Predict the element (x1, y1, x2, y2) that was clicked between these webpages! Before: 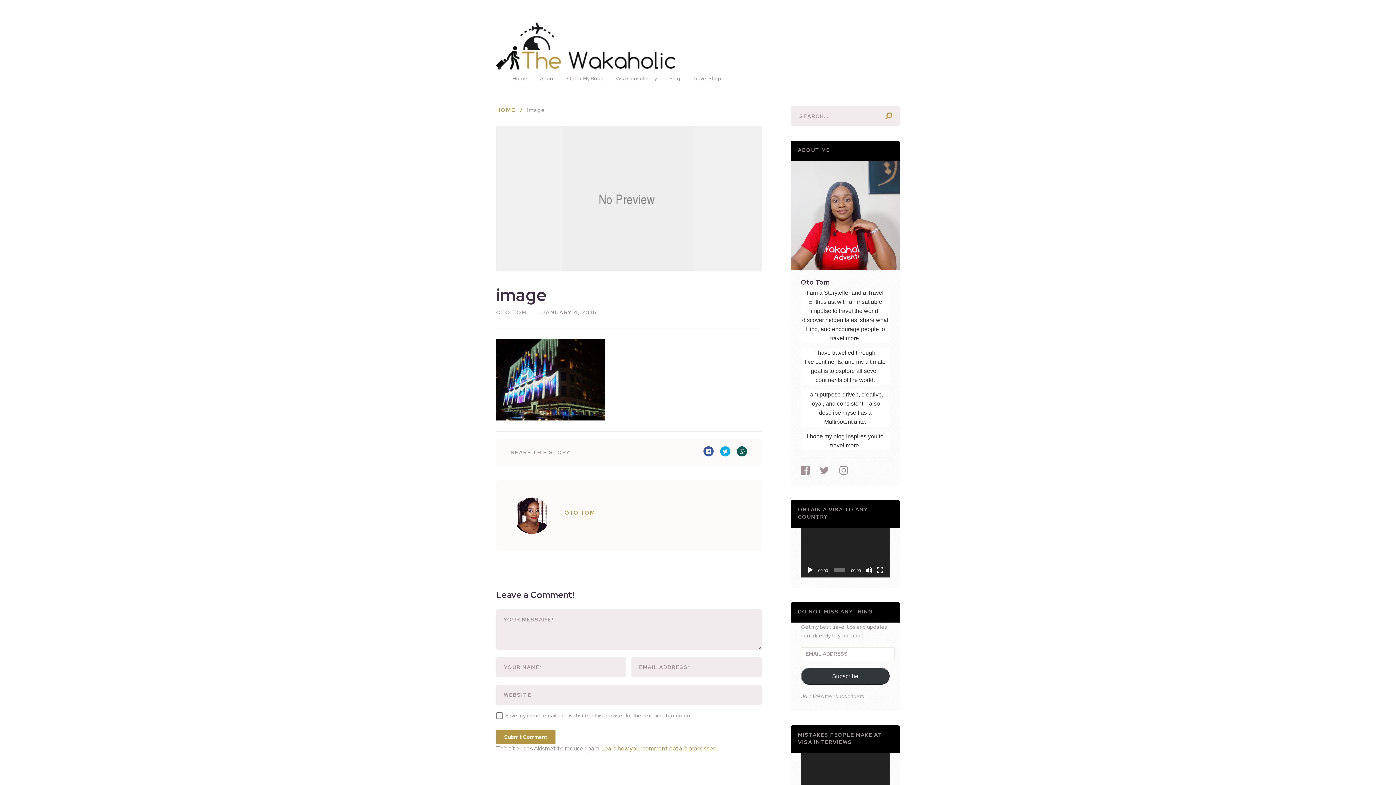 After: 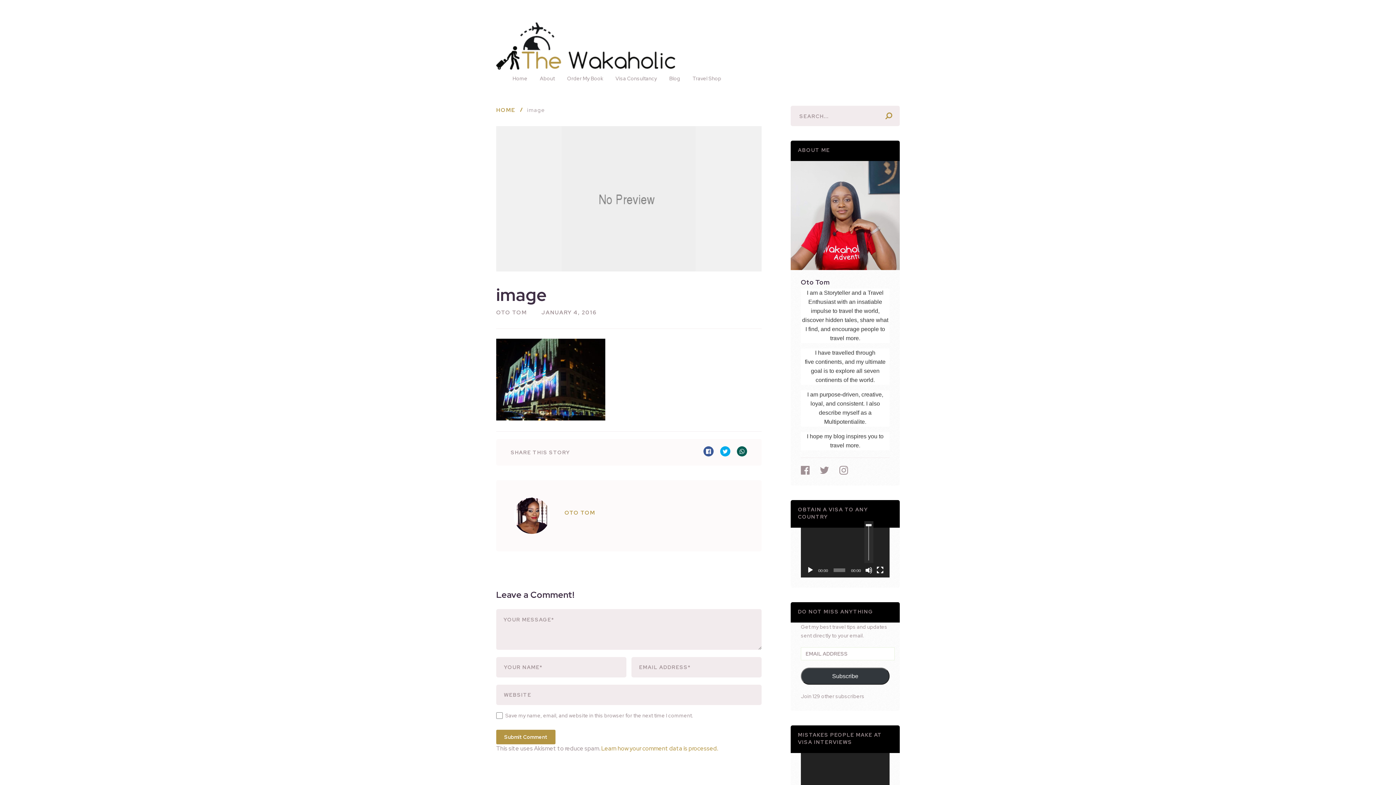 Action: bbox: (865, 567, 872, 574) label: Mute